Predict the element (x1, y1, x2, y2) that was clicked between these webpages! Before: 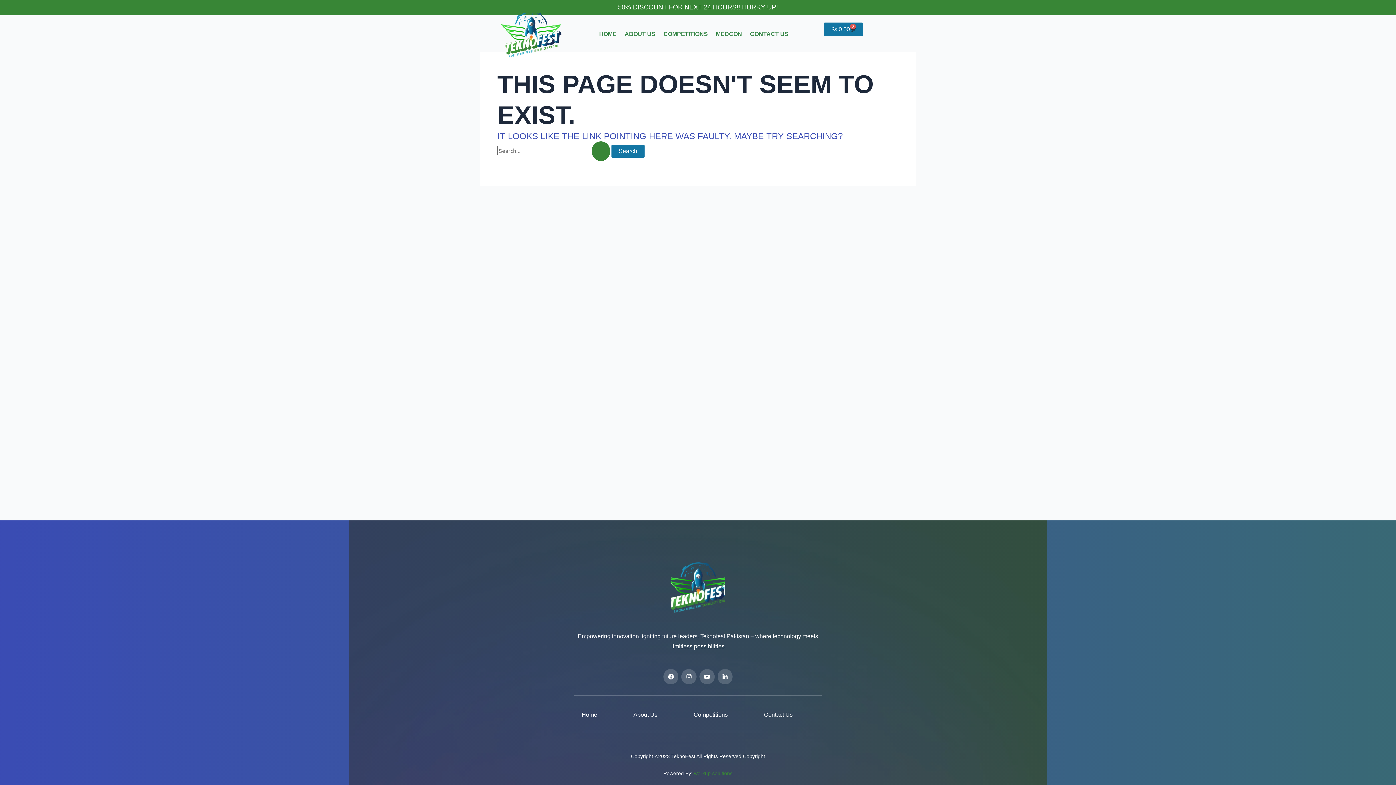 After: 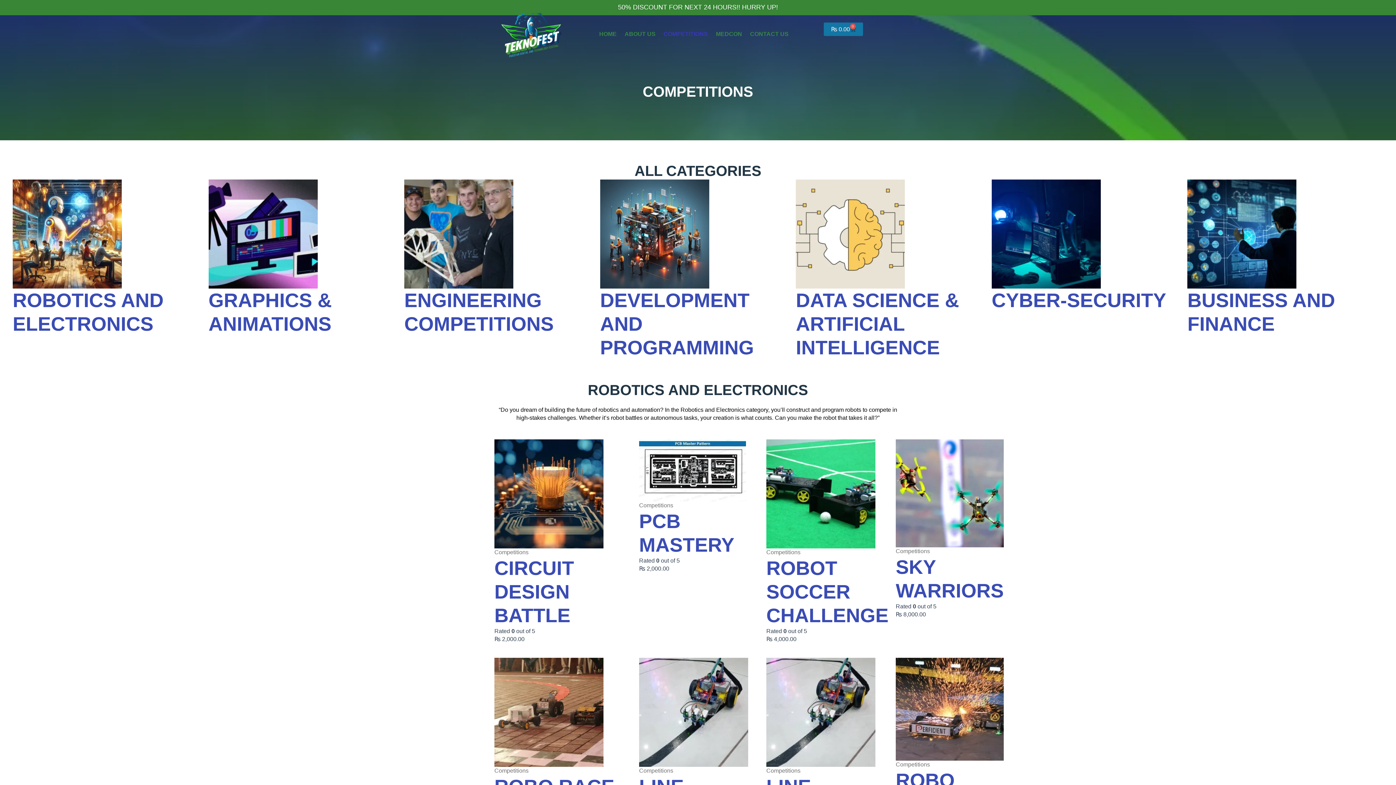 Action: bbox: (659, 22, 712, 45) label: COMPETITIONS